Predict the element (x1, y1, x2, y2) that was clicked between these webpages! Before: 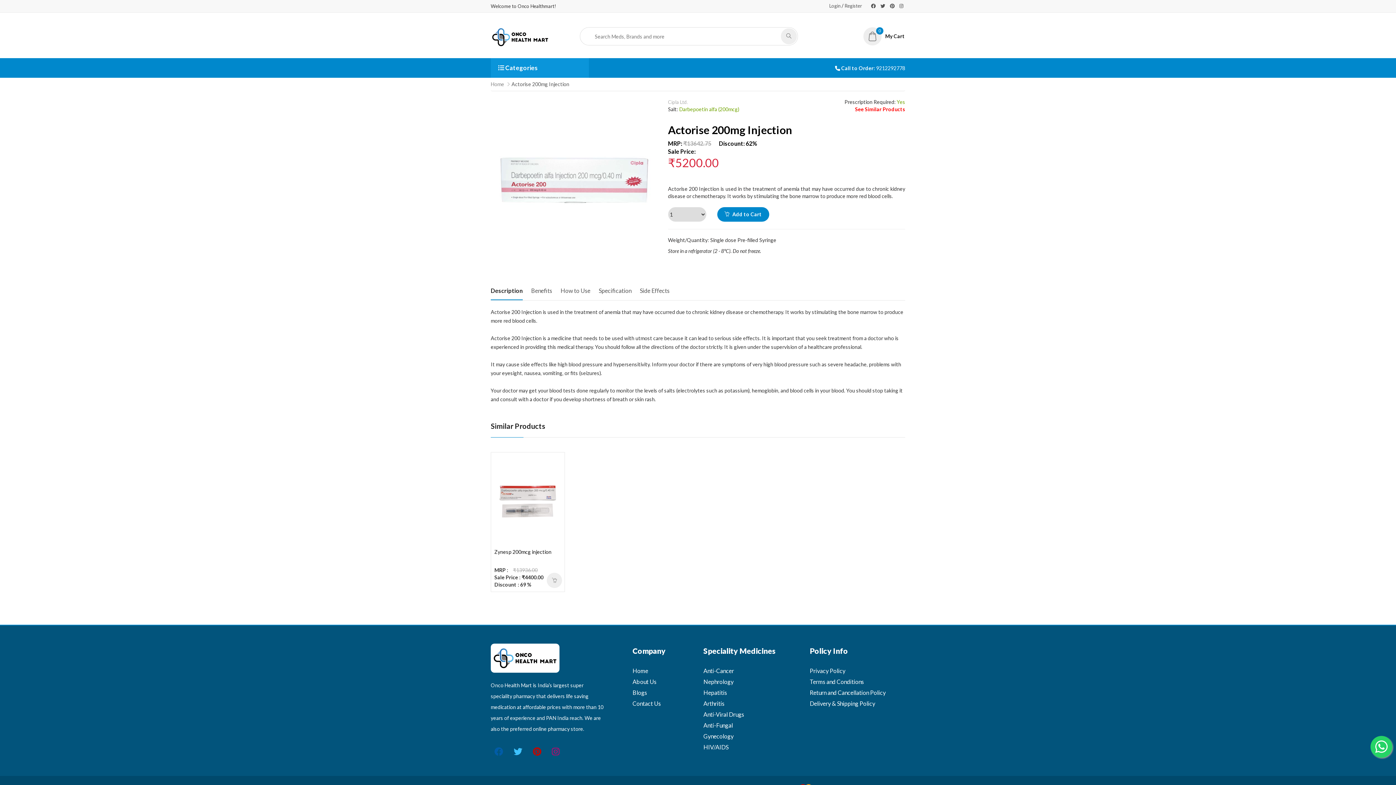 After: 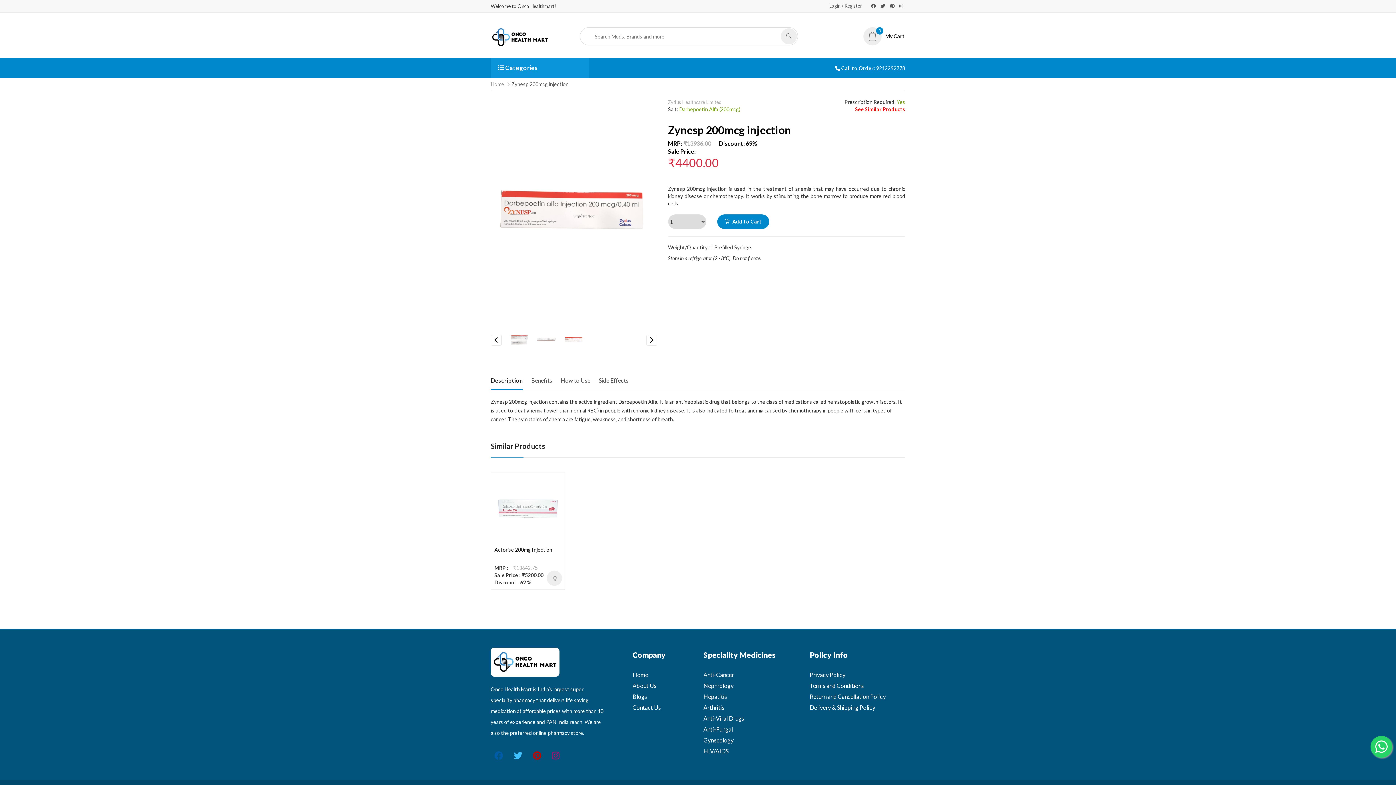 Action: bbox: (494, 496, 561, 502)